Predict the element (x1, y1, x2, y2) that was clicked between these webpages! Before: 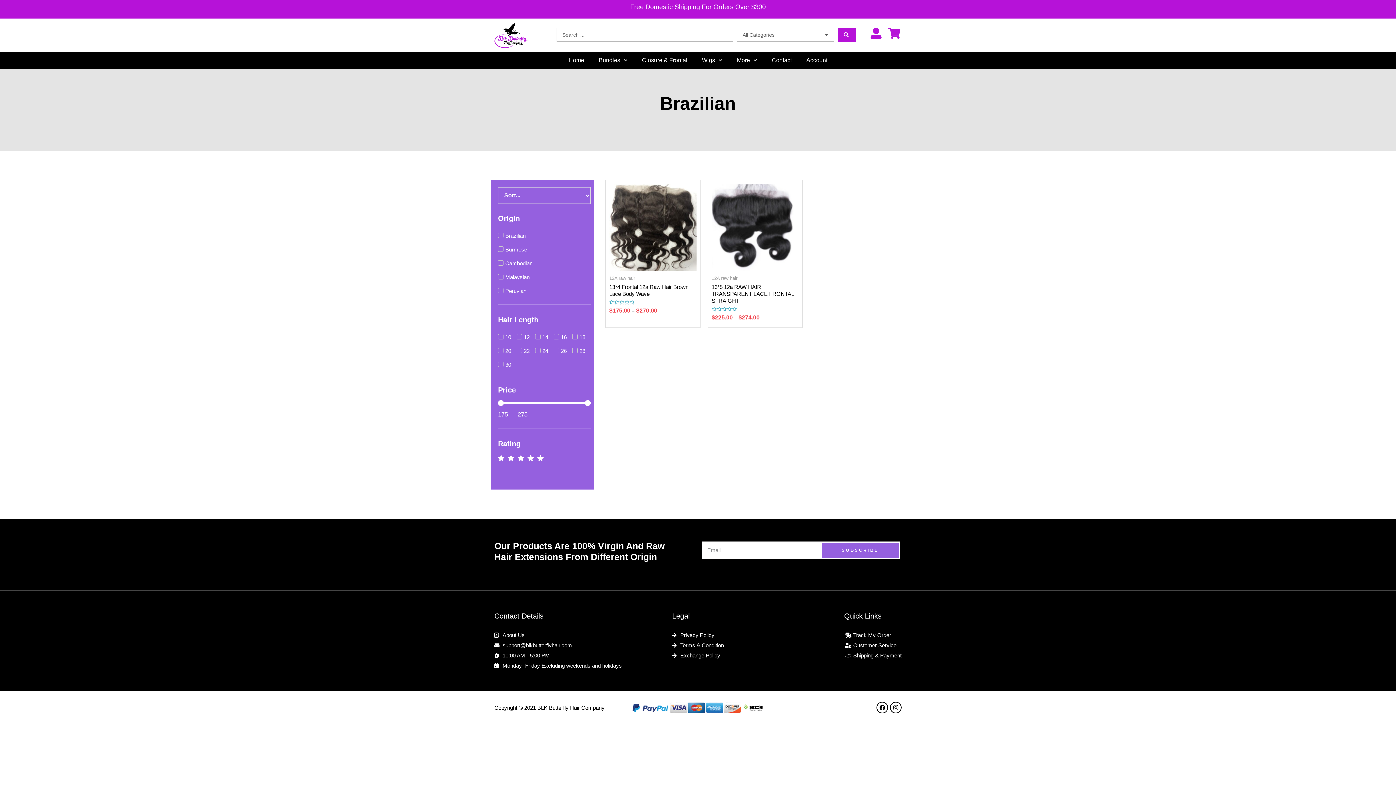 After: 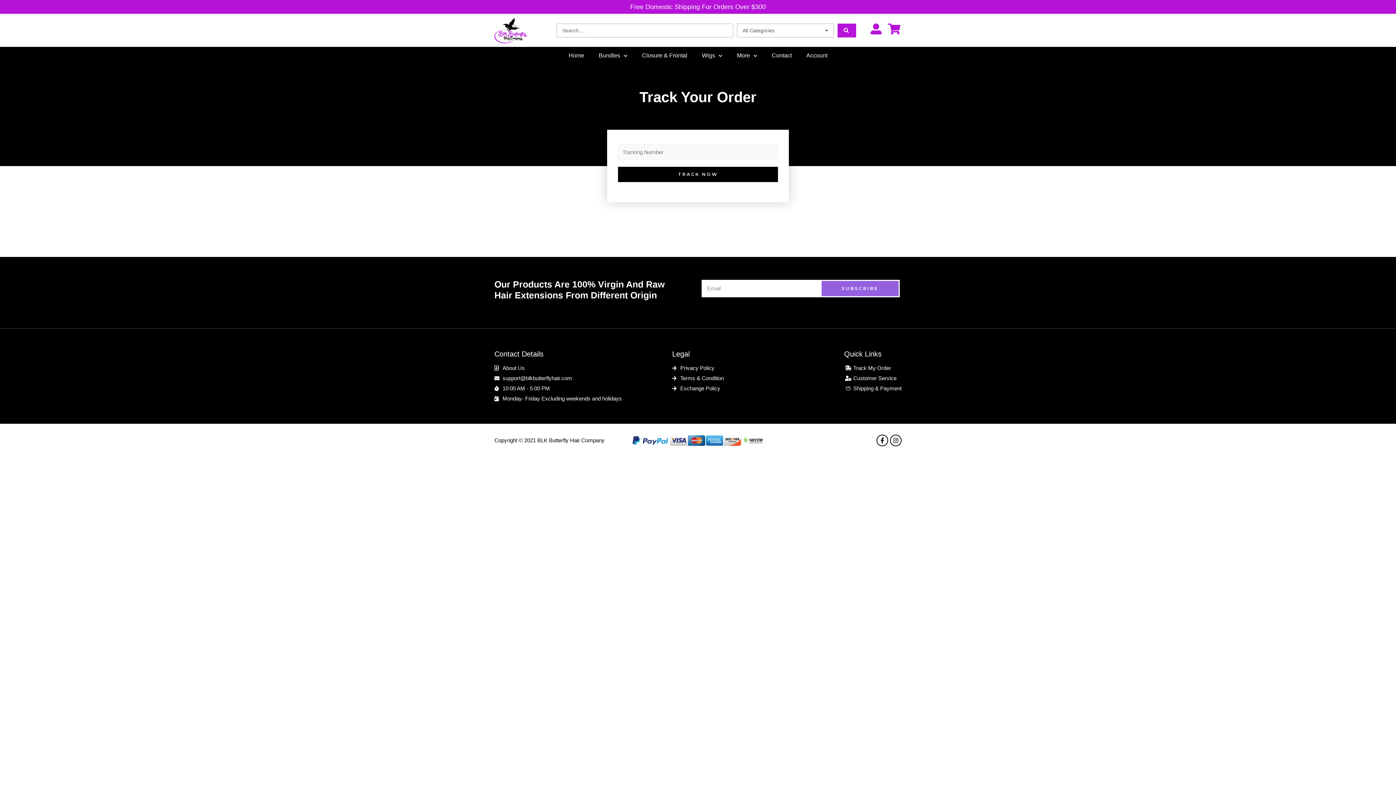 Action: label: Track My Order bbox: (845, 632, 901, 639)